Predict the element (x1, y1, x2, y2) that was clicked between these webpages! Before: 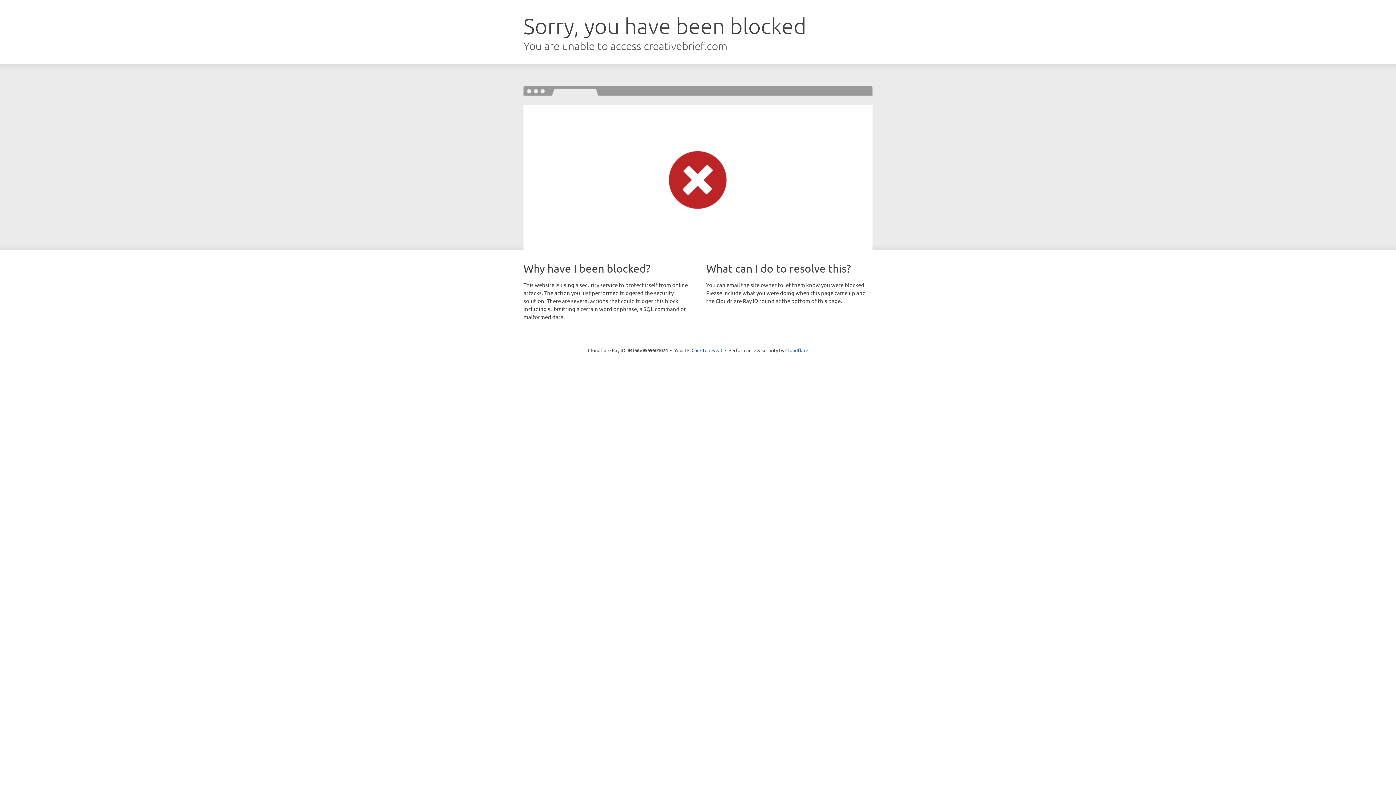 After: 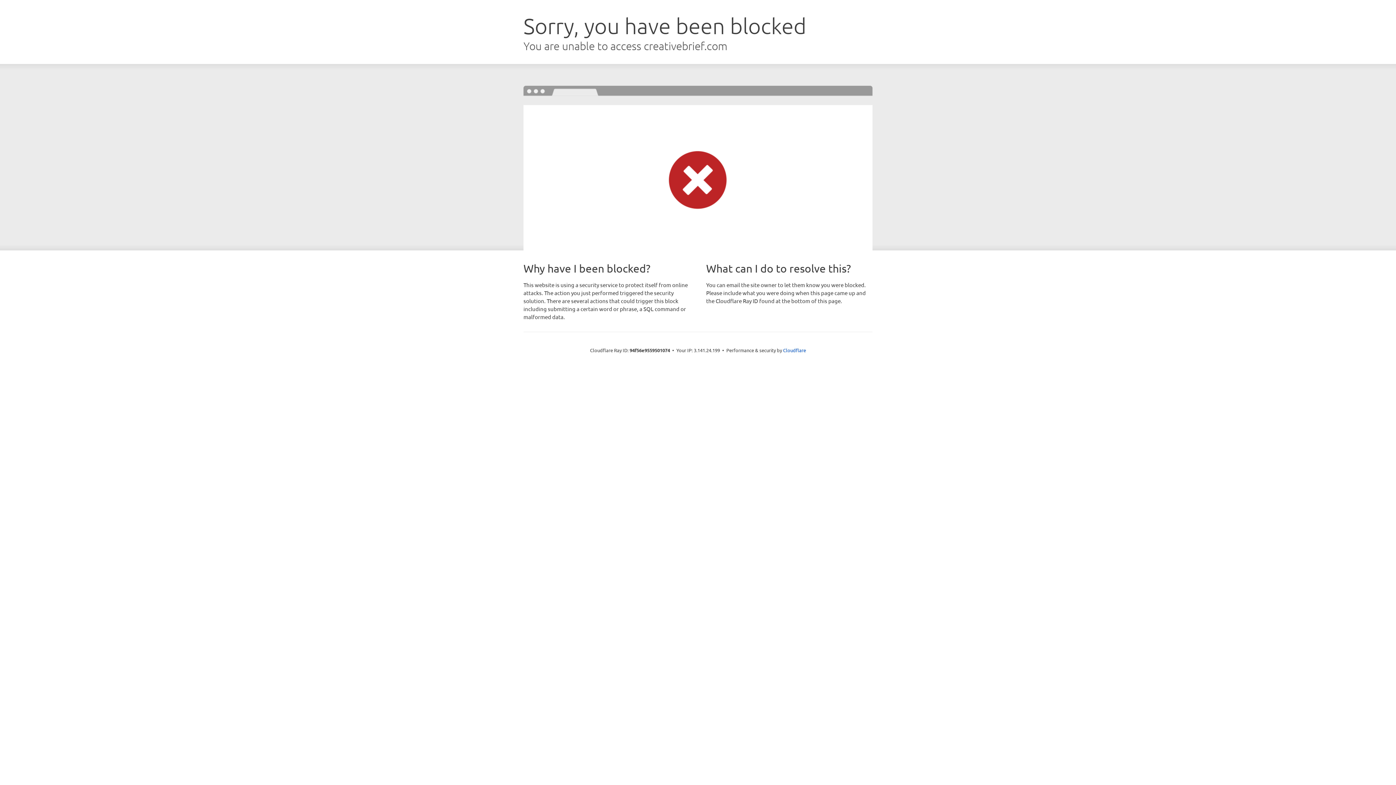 Action: label: Click to reveal bbox: (691, 346, 722, 353)